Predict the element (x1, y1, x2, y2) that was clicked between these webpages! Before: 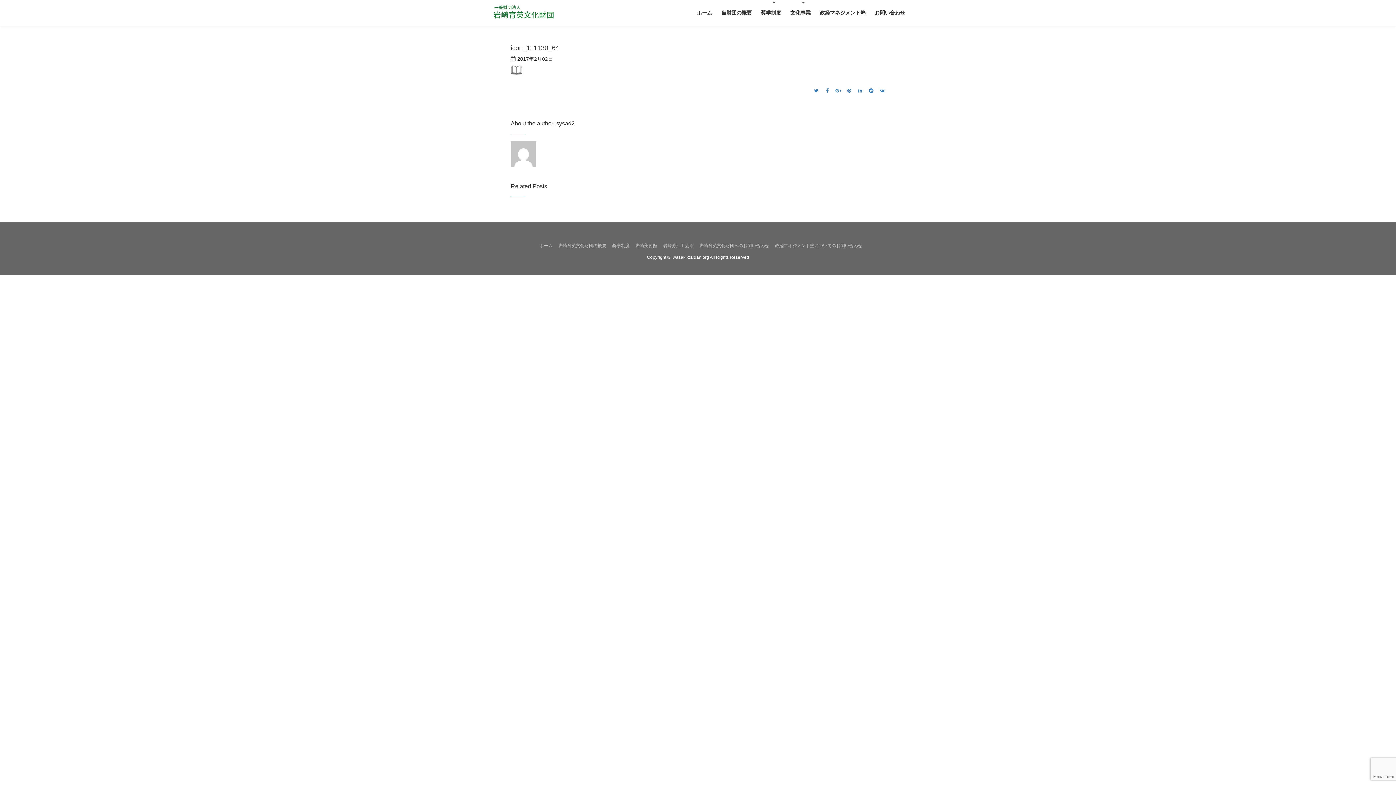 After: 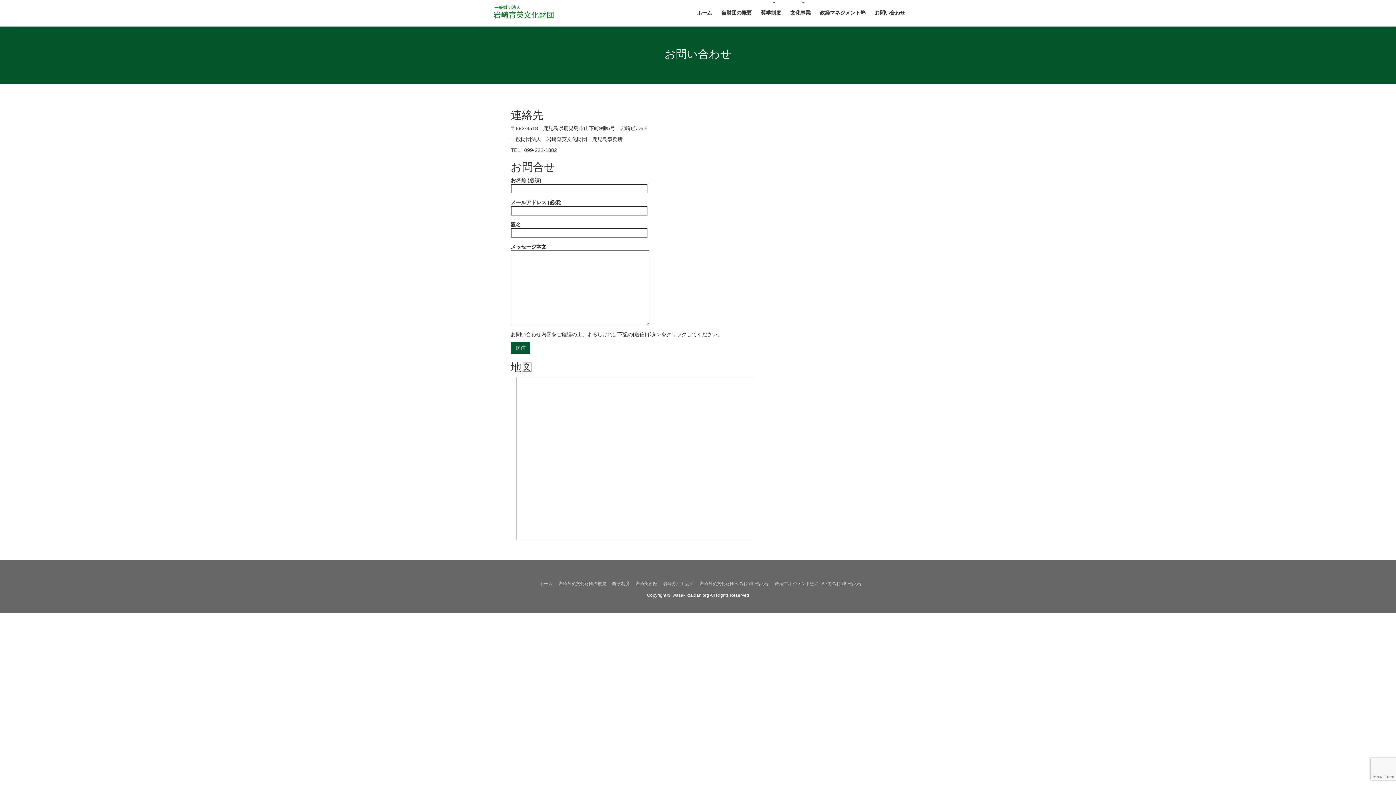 Action: bbox: (699, 243, 769, 248) label: 岩崎育英文化財団へのお問い合わせ